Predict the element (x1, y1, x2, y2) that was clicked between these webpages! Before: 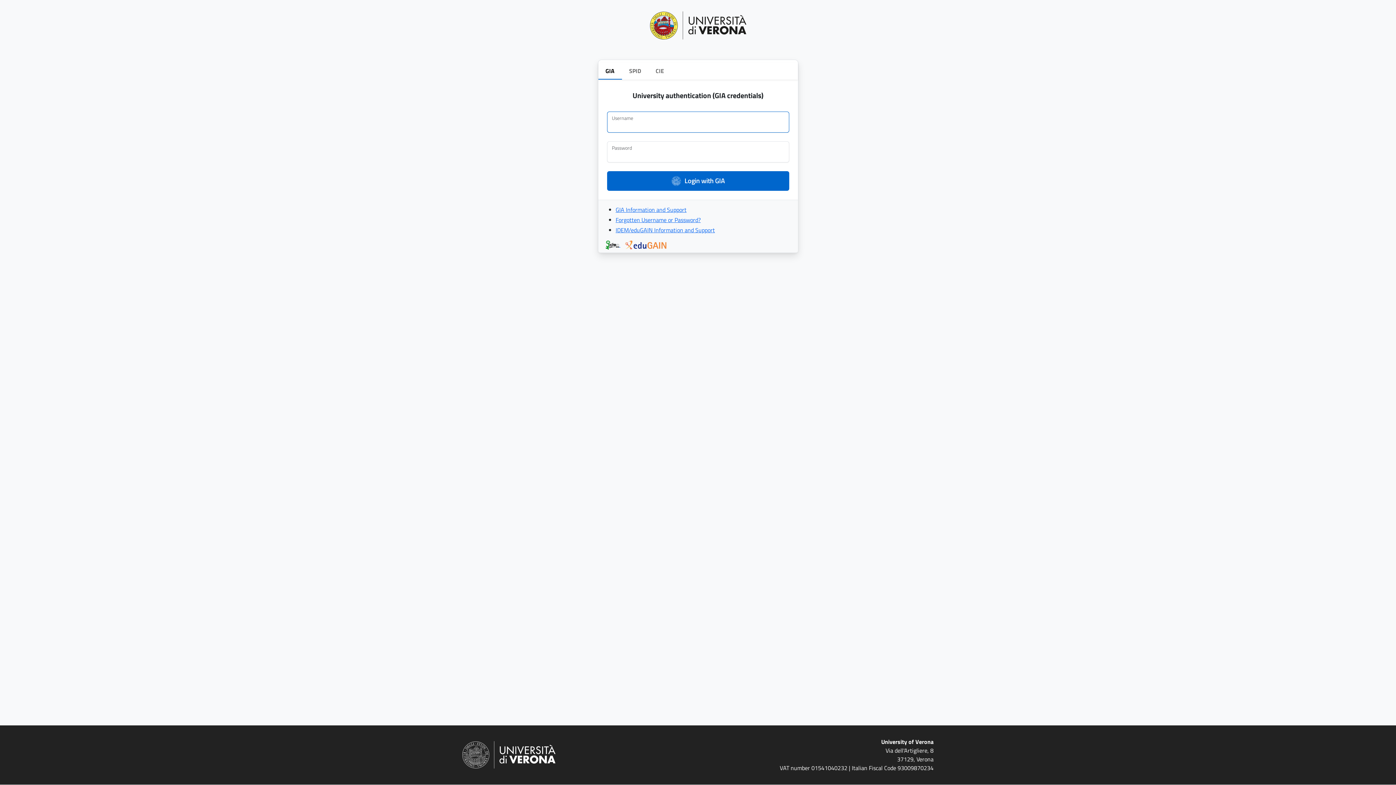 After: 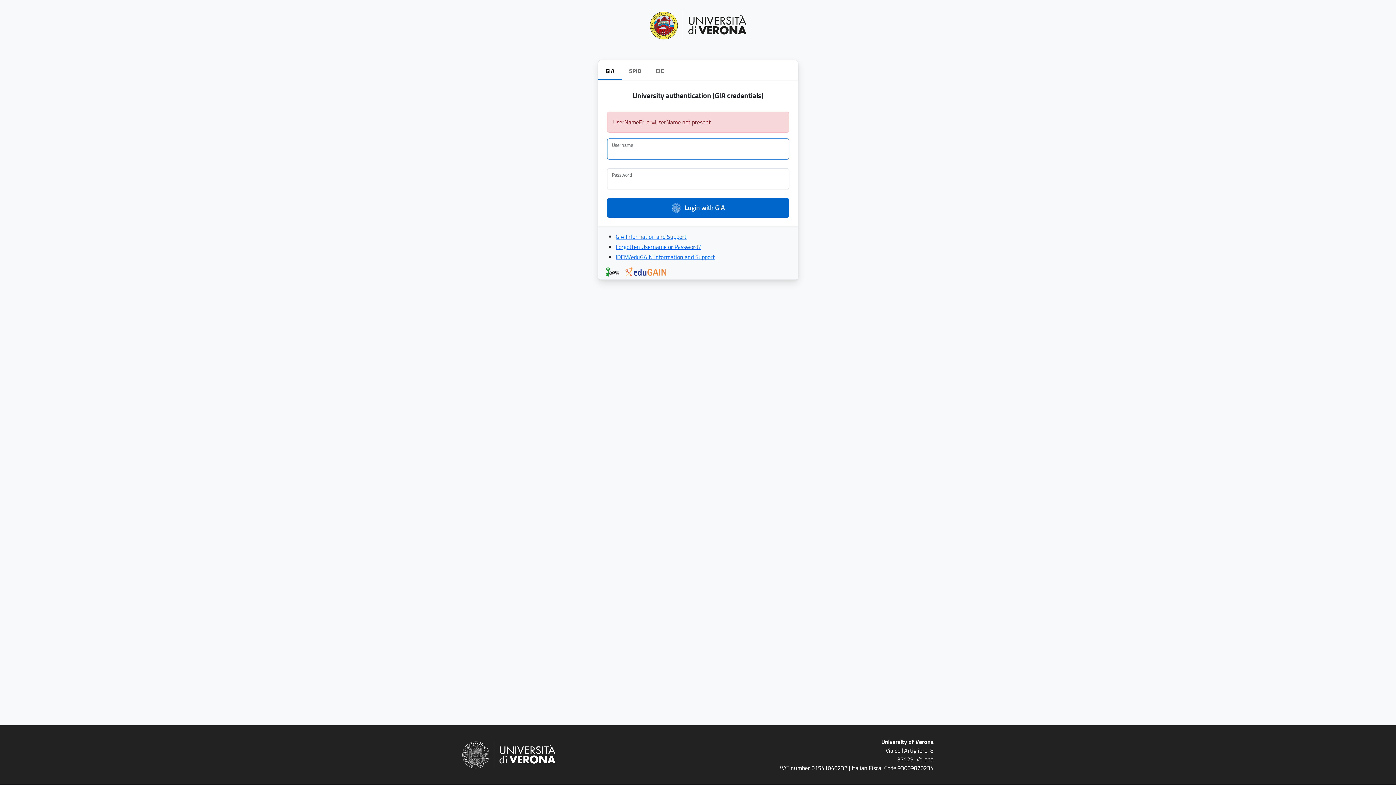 Action: bbox: (607, 171, 789, 190) label: Login with GIA